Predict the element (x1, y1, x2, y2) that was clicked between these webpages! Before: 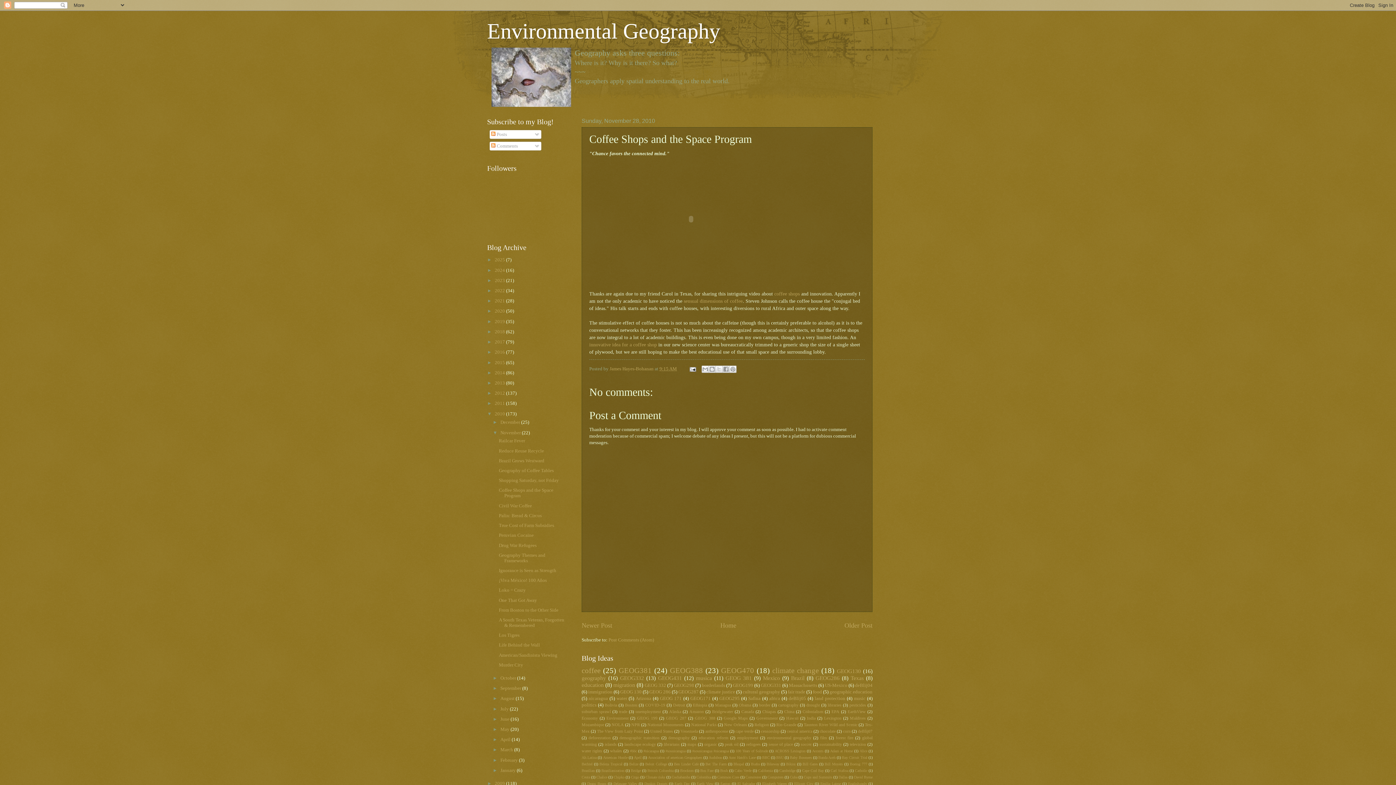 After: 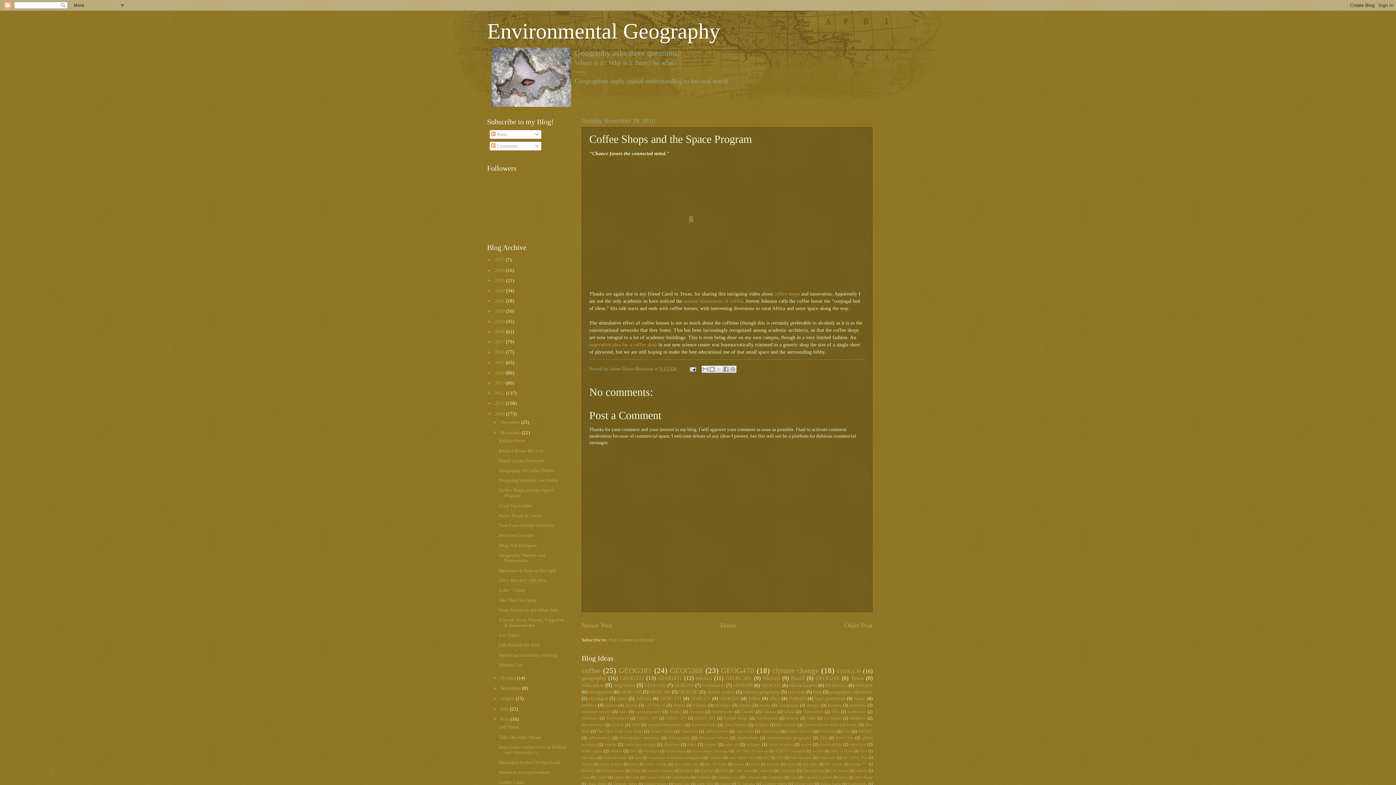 Action: label: ►   bbox: (492, 716, 500, 722)